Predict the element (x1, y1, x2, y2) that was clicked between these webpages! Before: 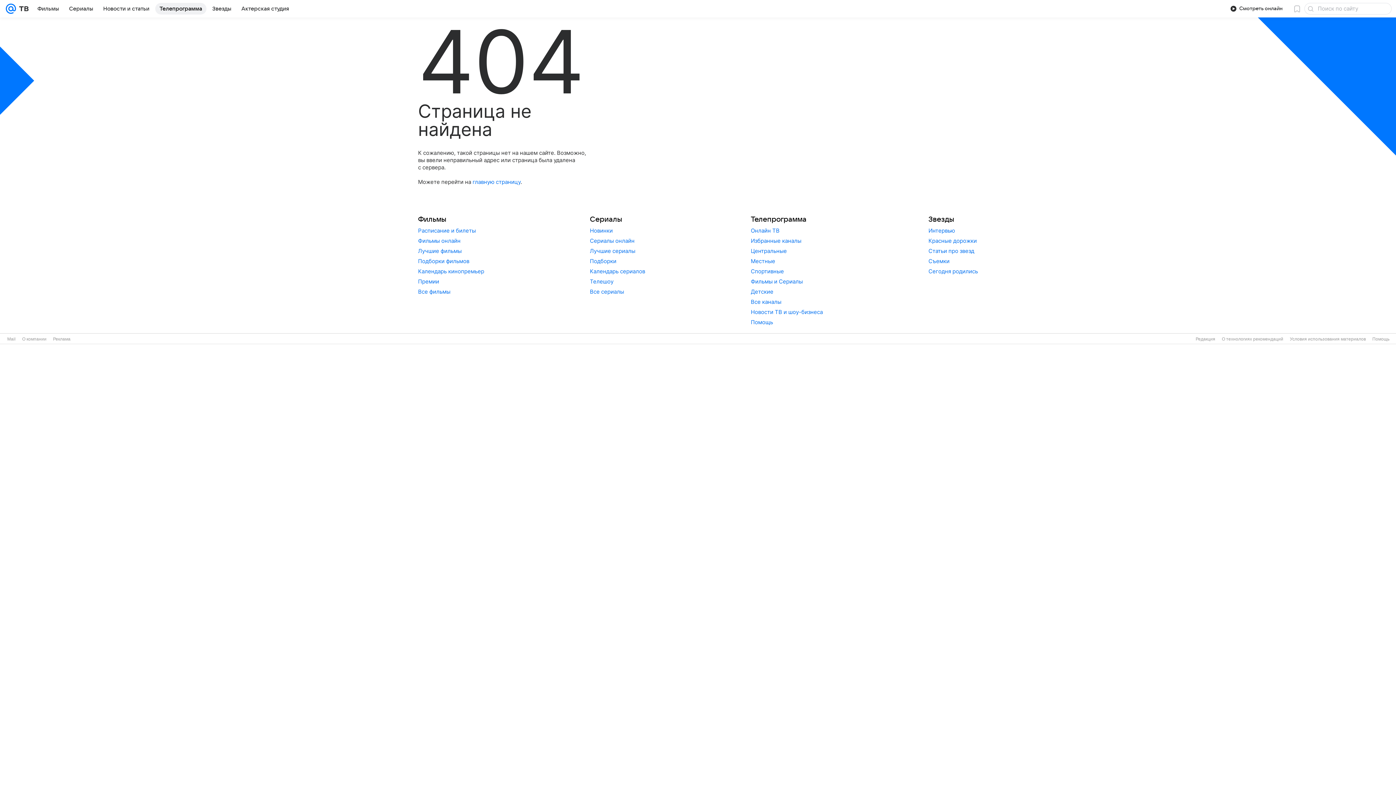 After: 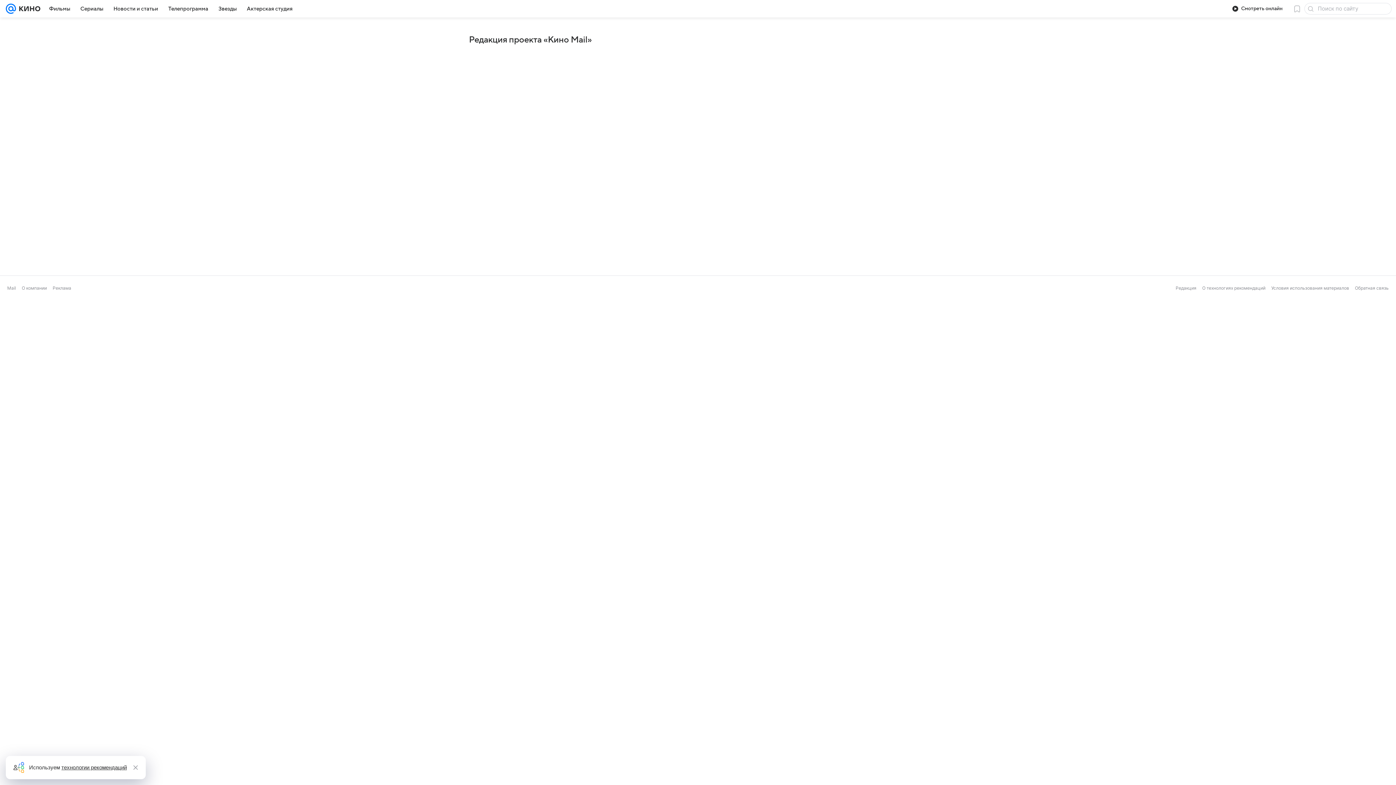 Action: label: Редакция bbox: (1196, 336, 1215, 341)